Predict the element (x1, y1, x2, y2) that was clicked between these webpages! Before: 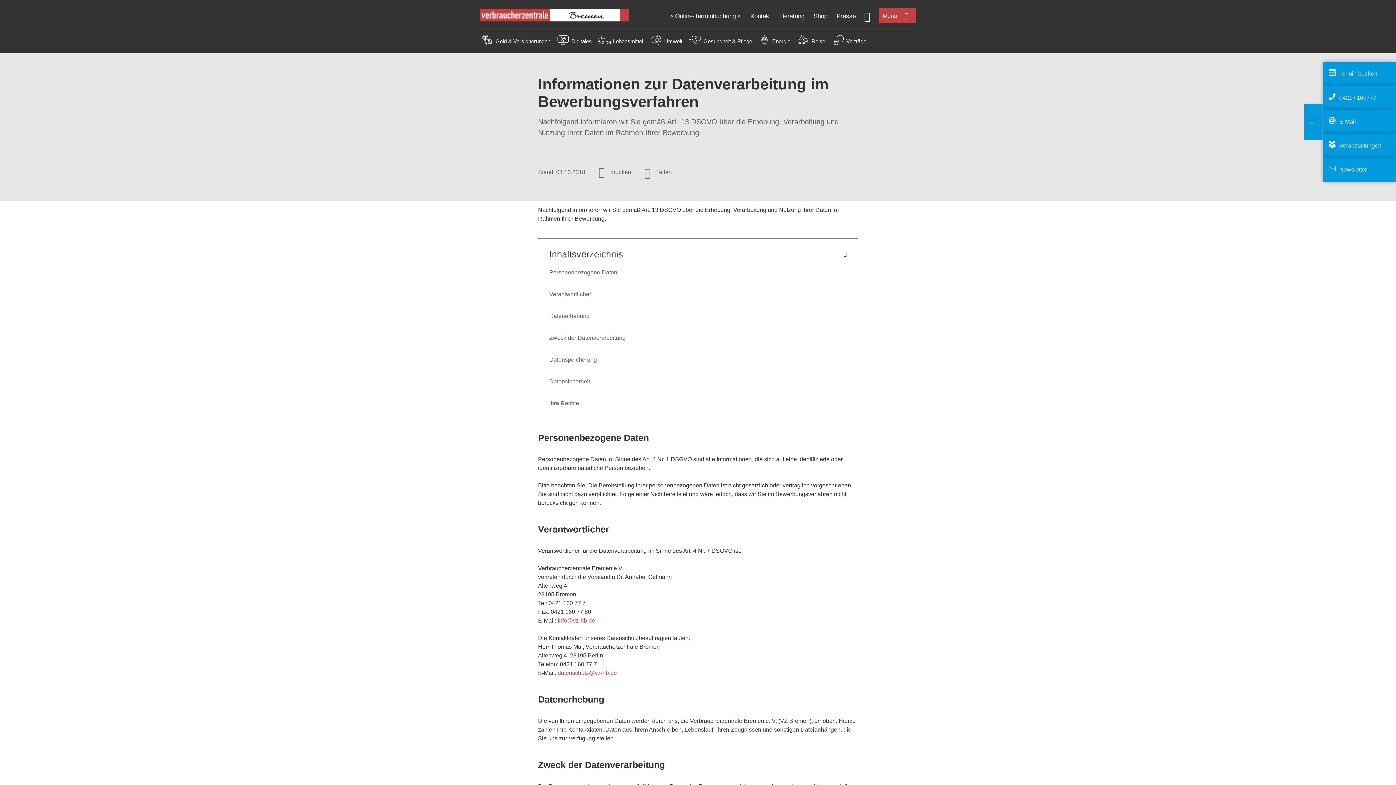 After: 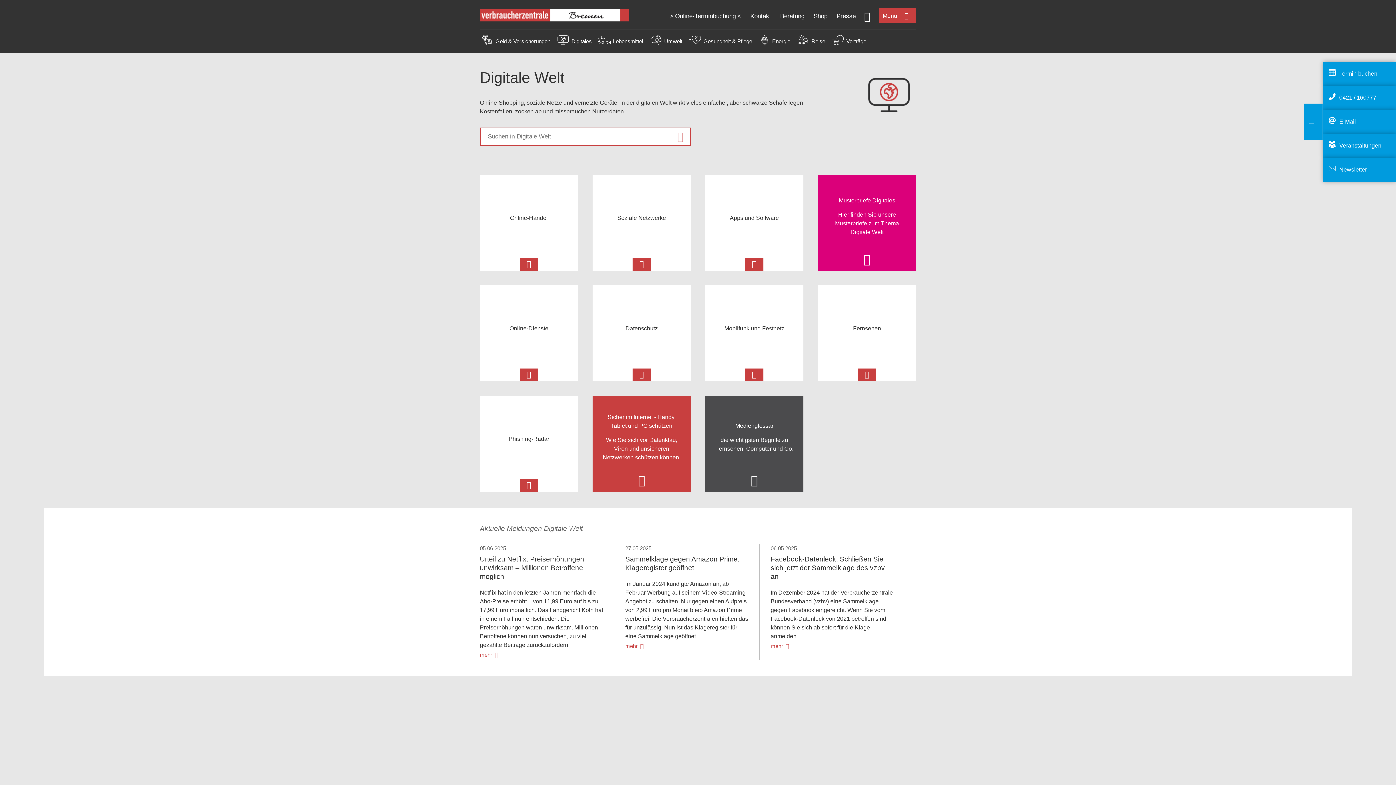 Action: label: Digitales bbox: (571, 38, 592, 44)